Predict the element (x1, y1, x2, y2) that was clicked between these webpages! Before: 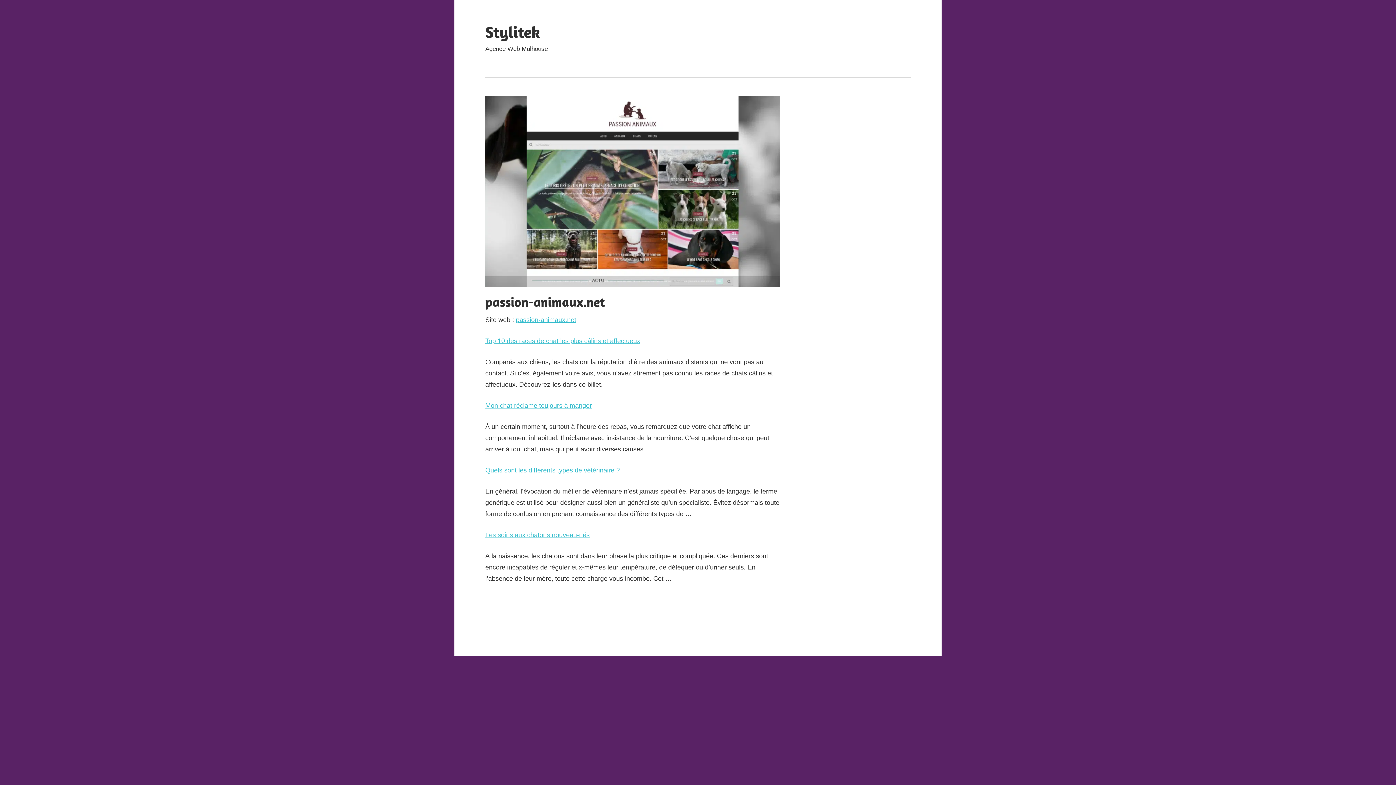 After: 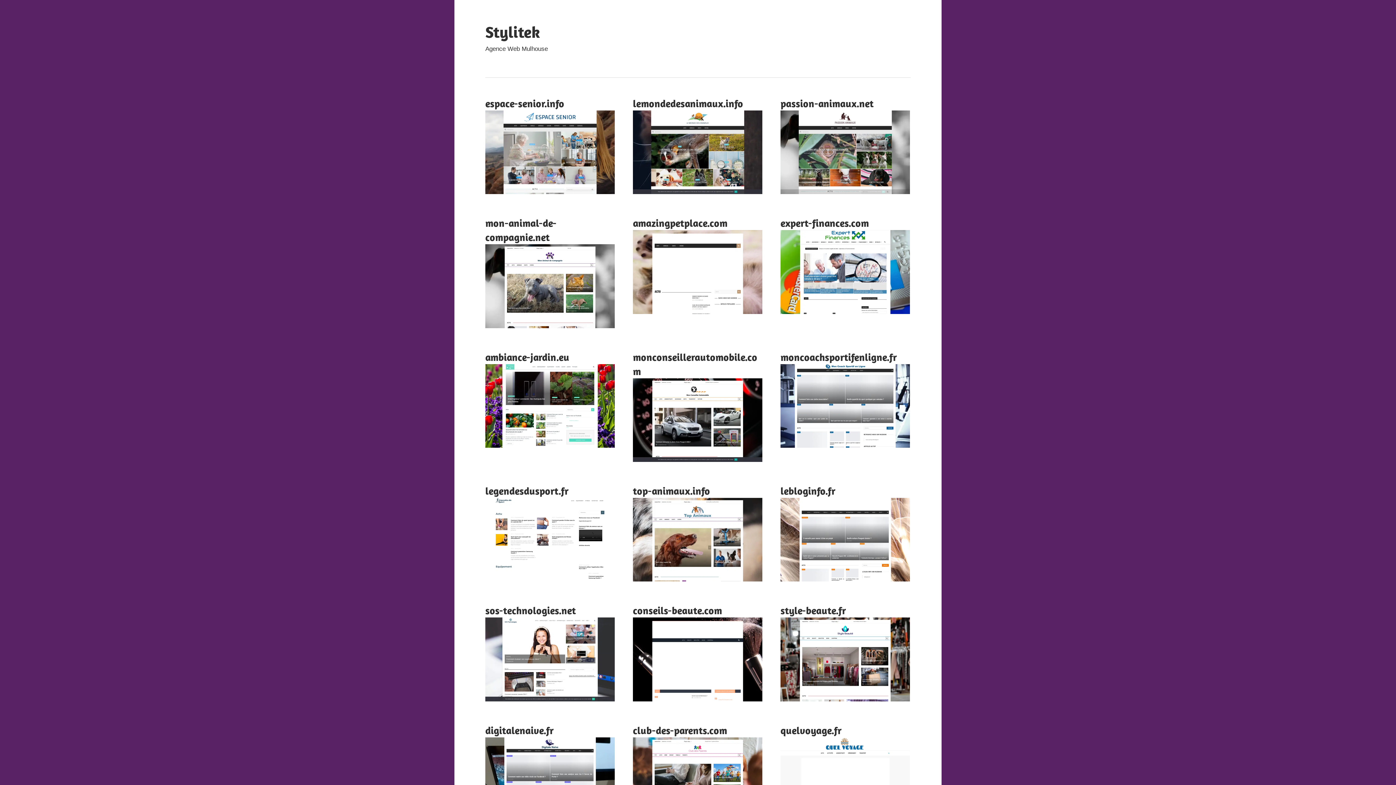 Action: label: Stylitek bbox: (485, 22, 540, 41)